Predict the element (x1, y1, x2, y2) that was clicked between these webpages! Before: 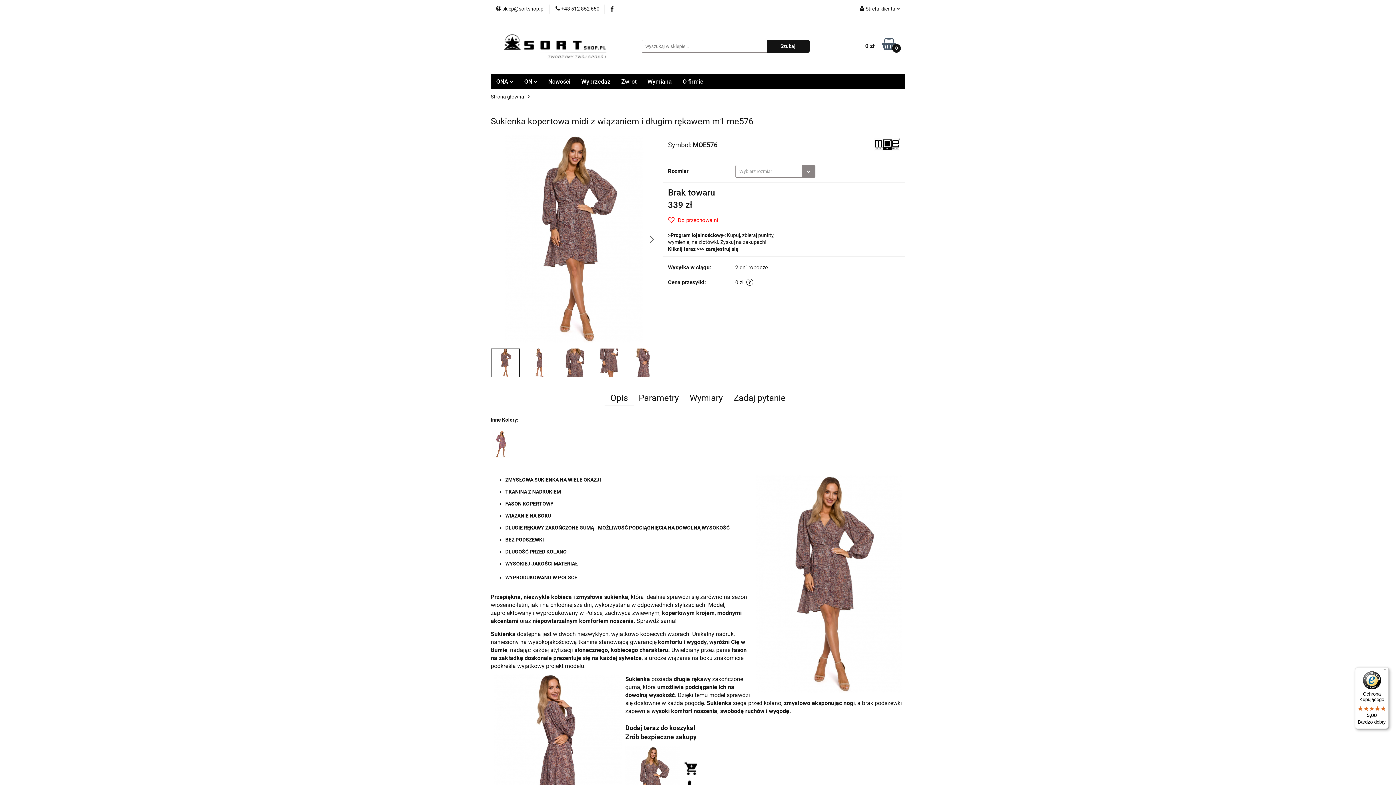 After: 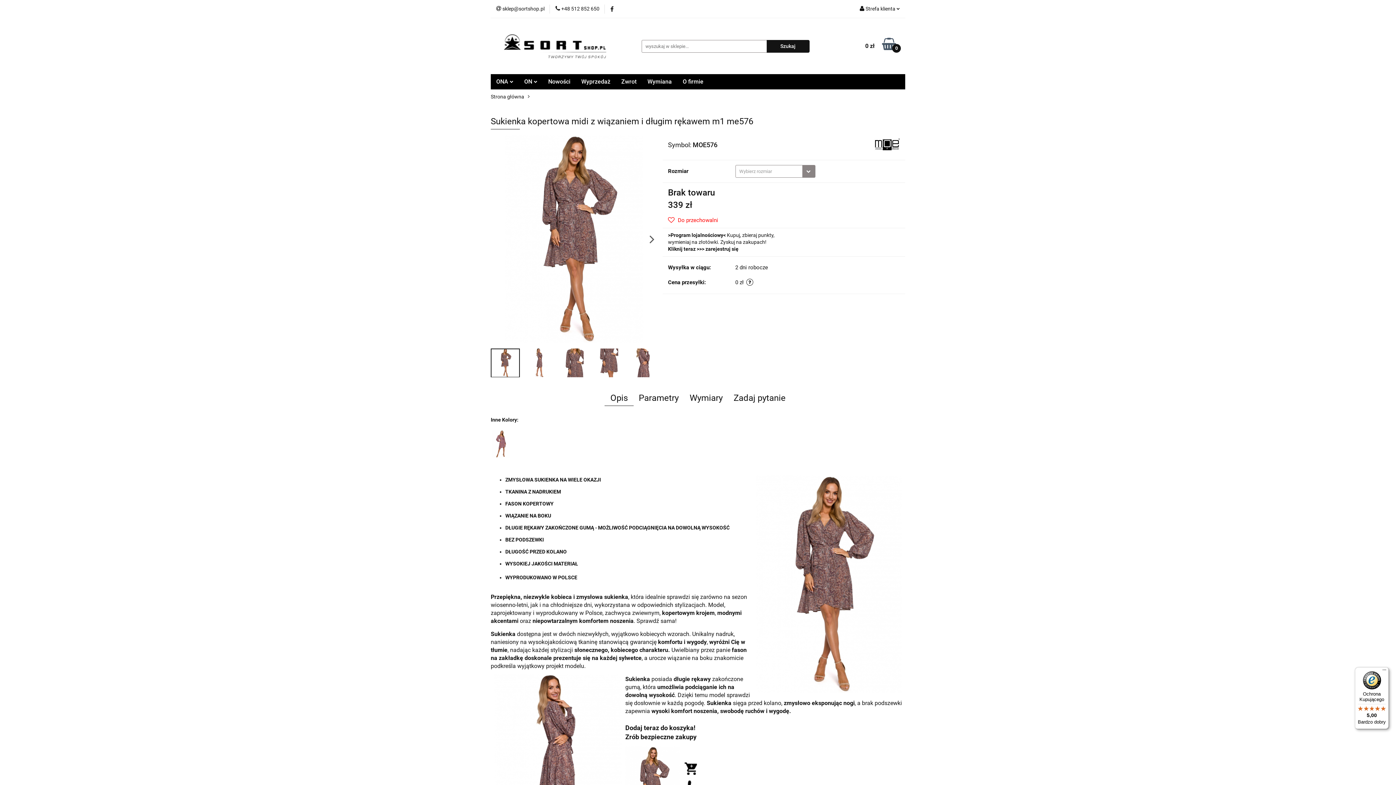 Action: bbox: (1355, 667, 1389, 729) label: Ochrona Kupującego

5,00

Bardzo dobry